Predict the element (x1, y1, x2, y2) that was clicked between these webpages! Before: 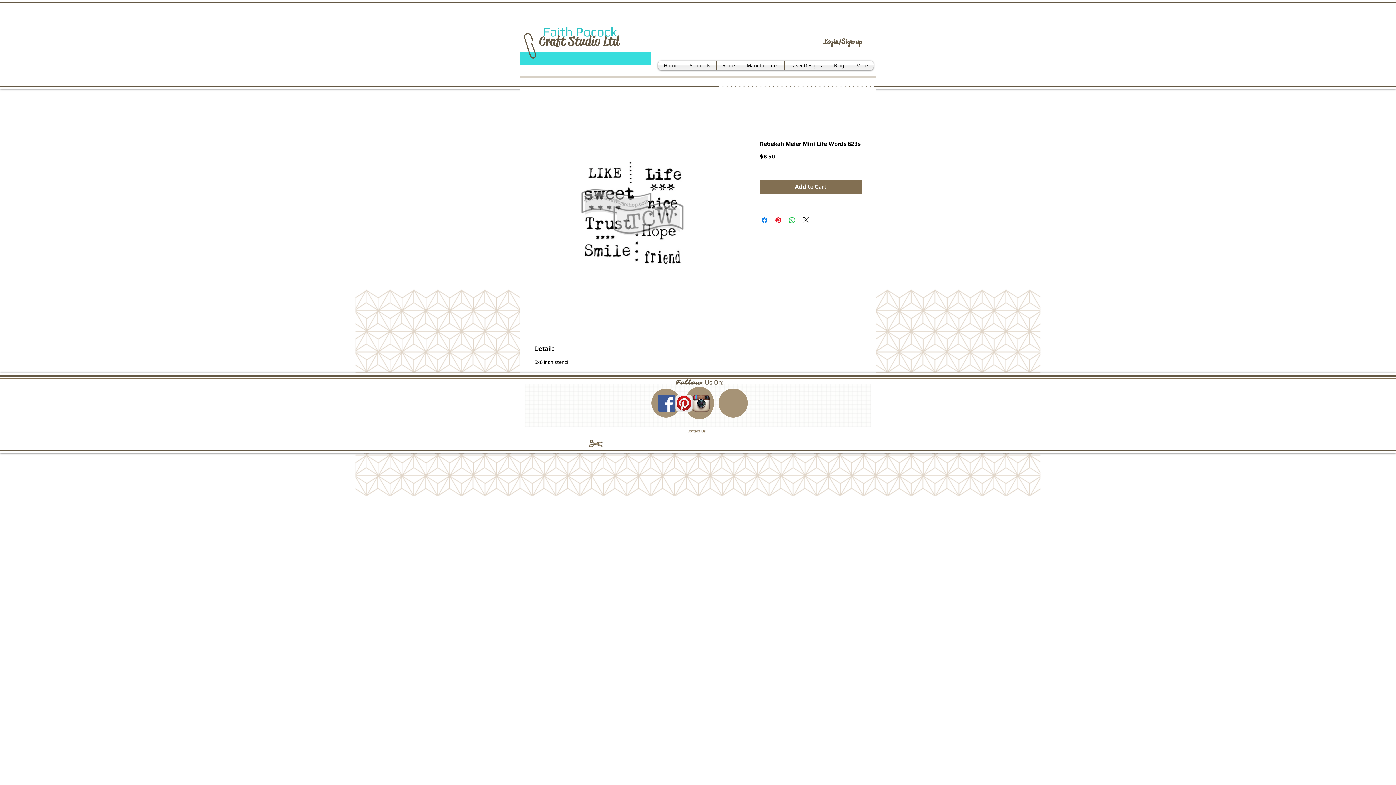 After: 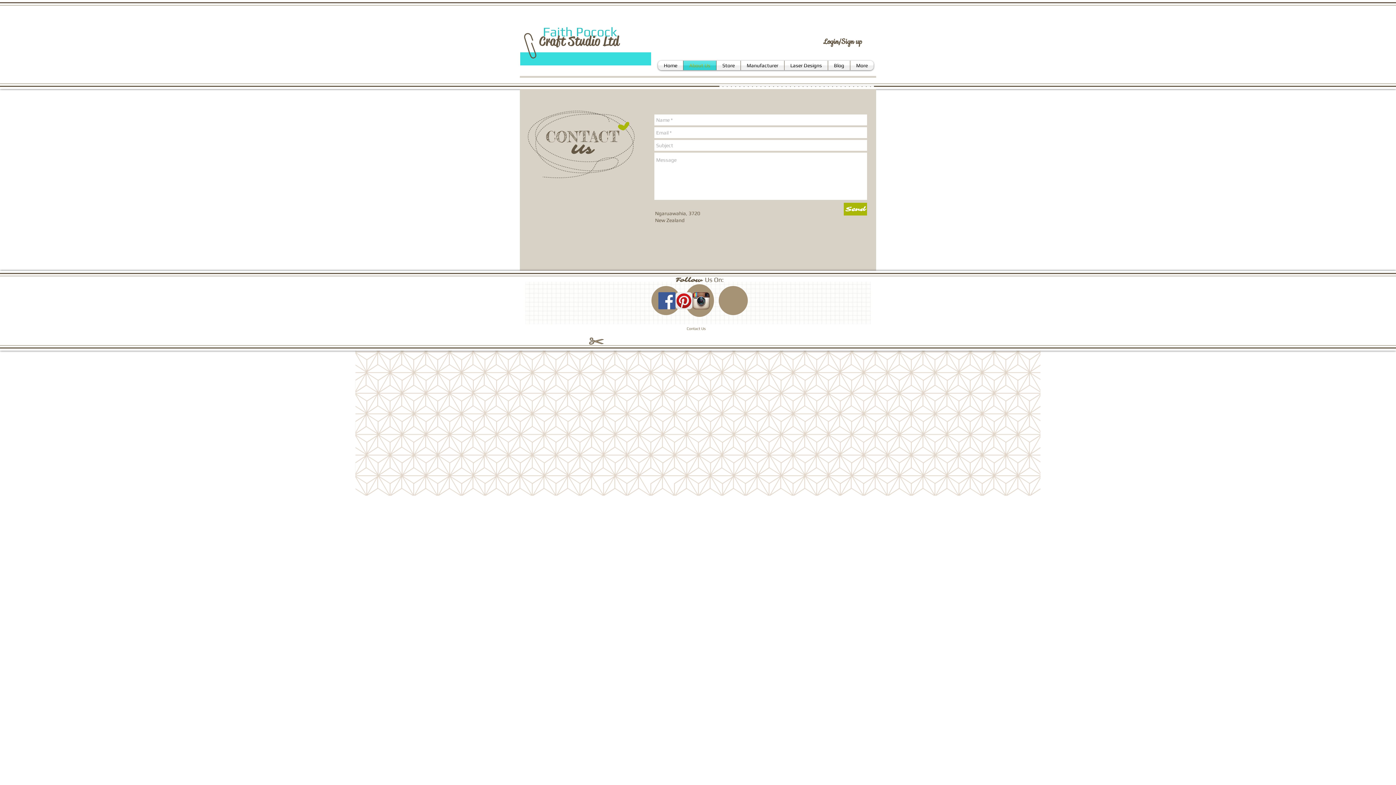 Action: label: Contact Us bbox: (686, 424, 712, 438)